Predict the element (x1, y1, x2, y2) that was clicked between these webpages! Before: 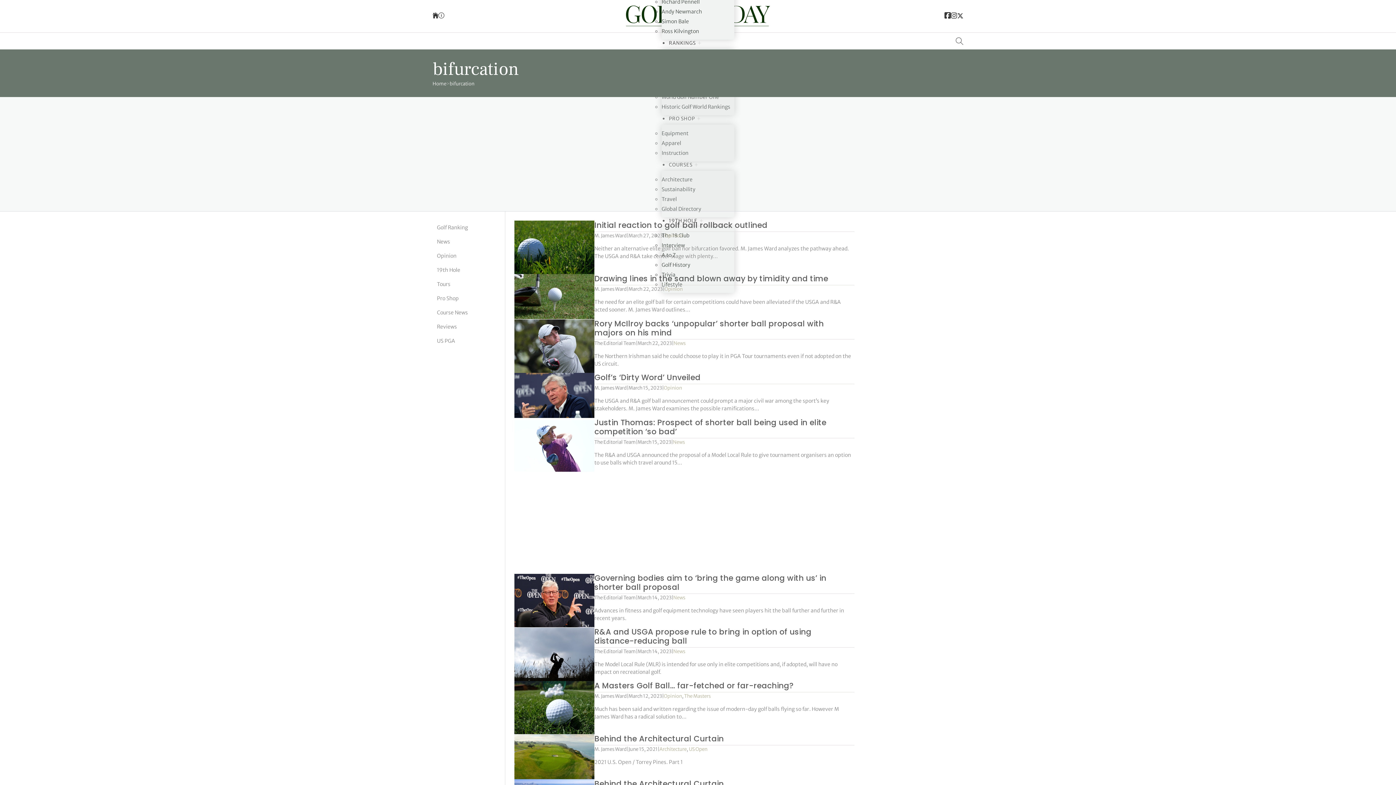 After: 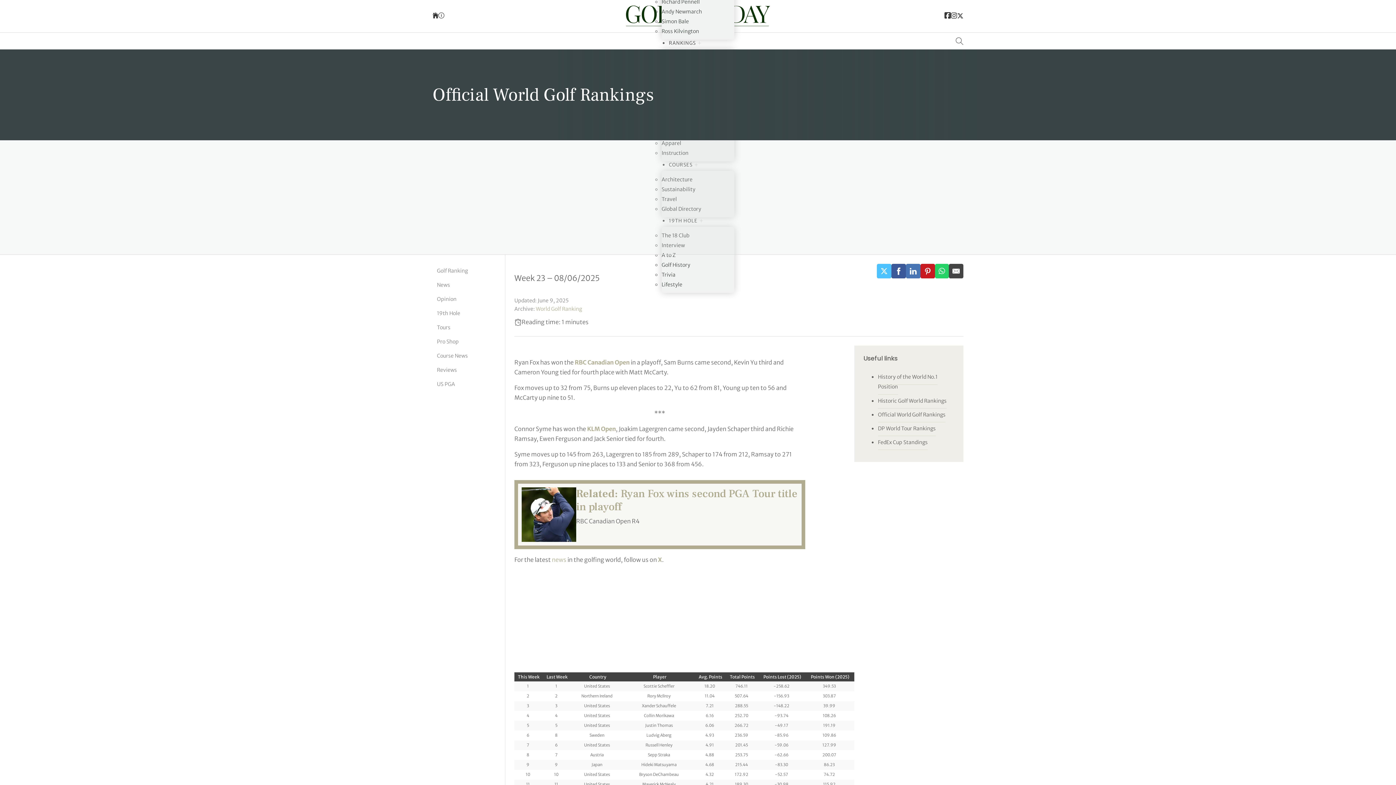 Action: bbox: (669, 39, 696, 47) label: RANKINGS